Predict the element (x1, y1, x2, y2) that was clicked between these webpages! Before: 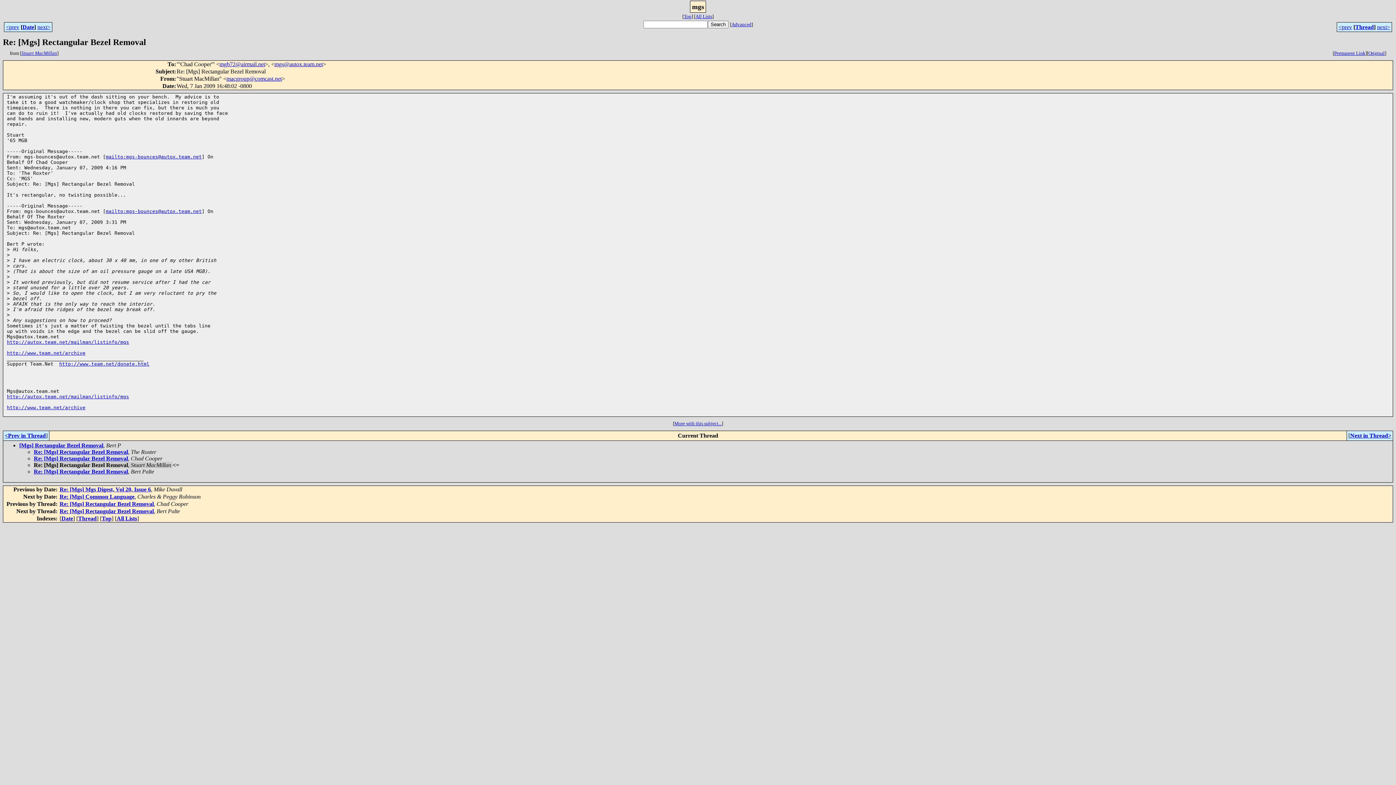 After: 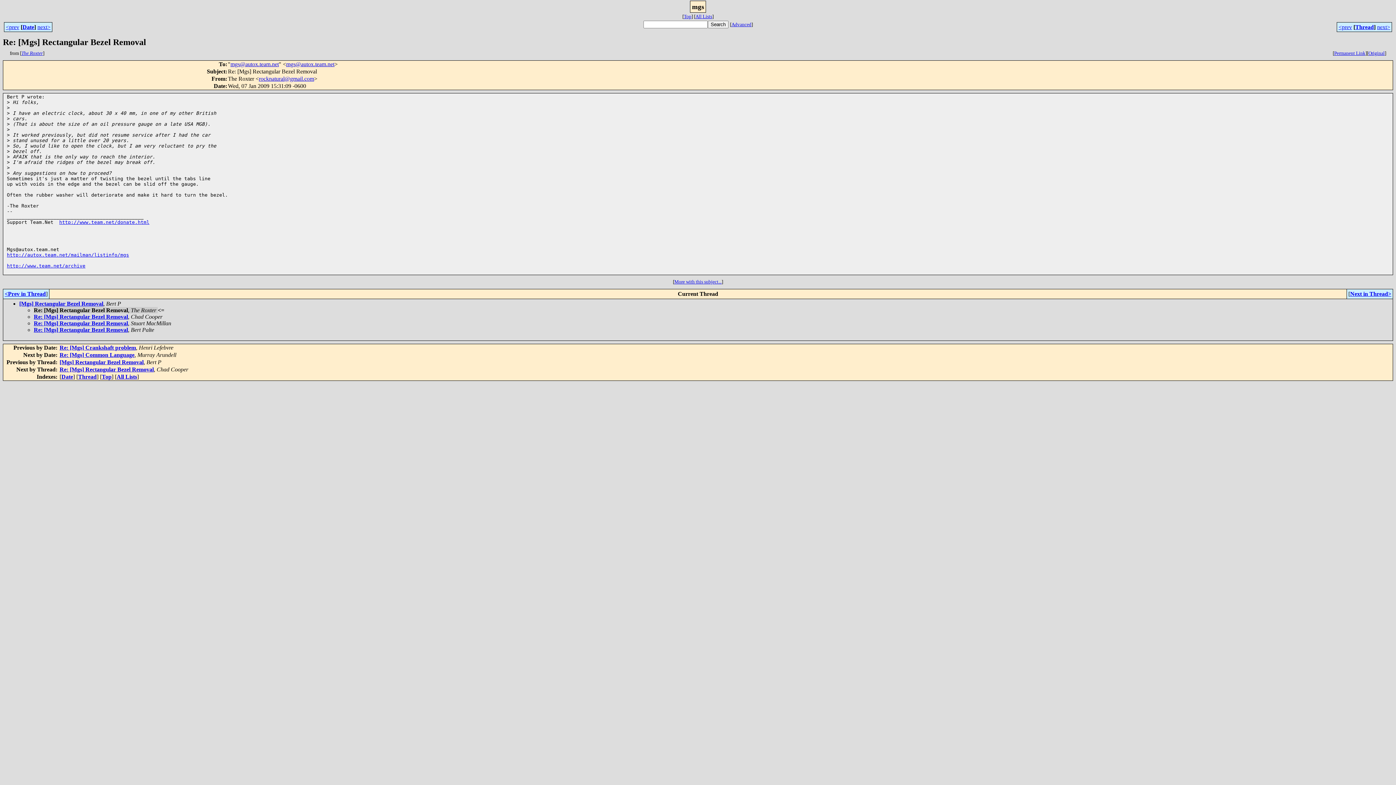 Action: bbox: (33, 449, 128, 455) label: Re: [Mgs] Rectangular Bezel Removal